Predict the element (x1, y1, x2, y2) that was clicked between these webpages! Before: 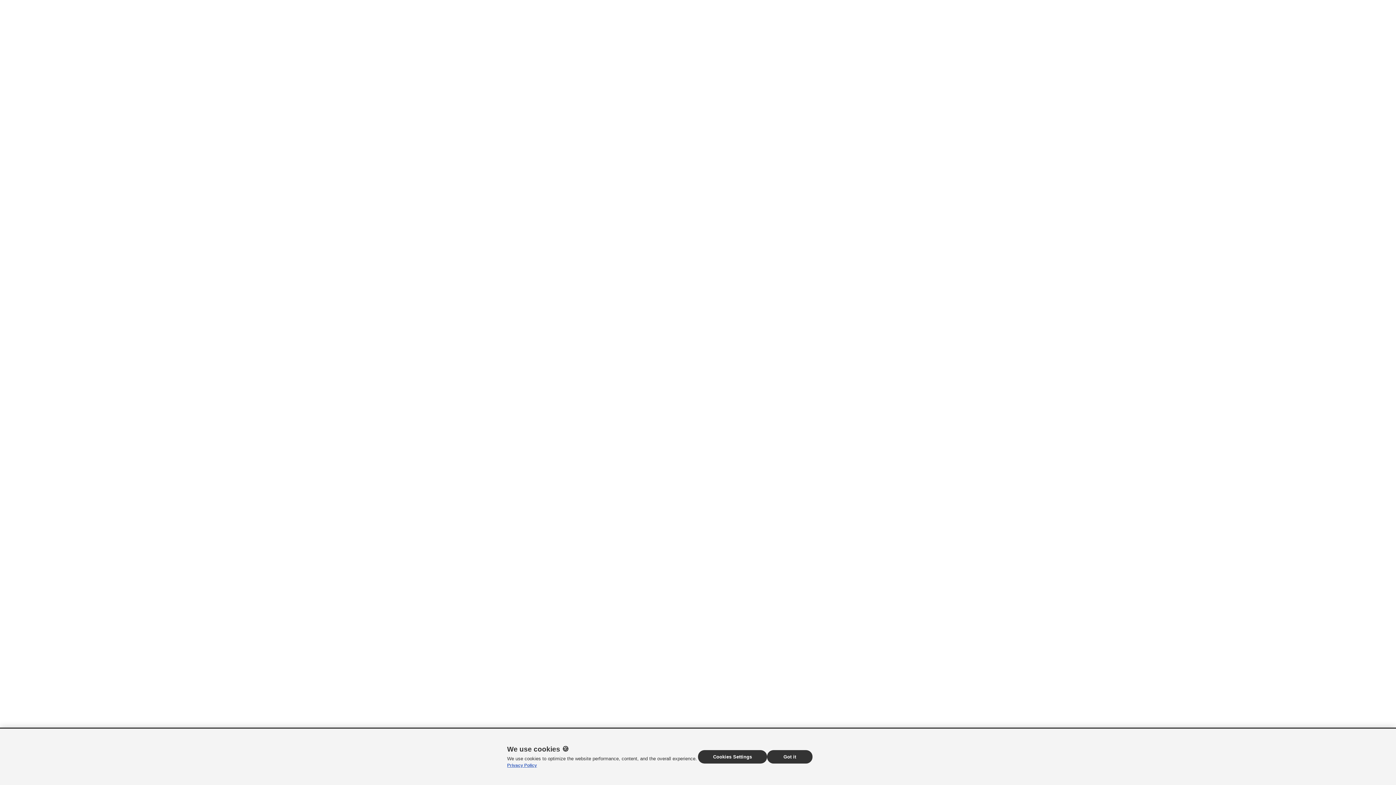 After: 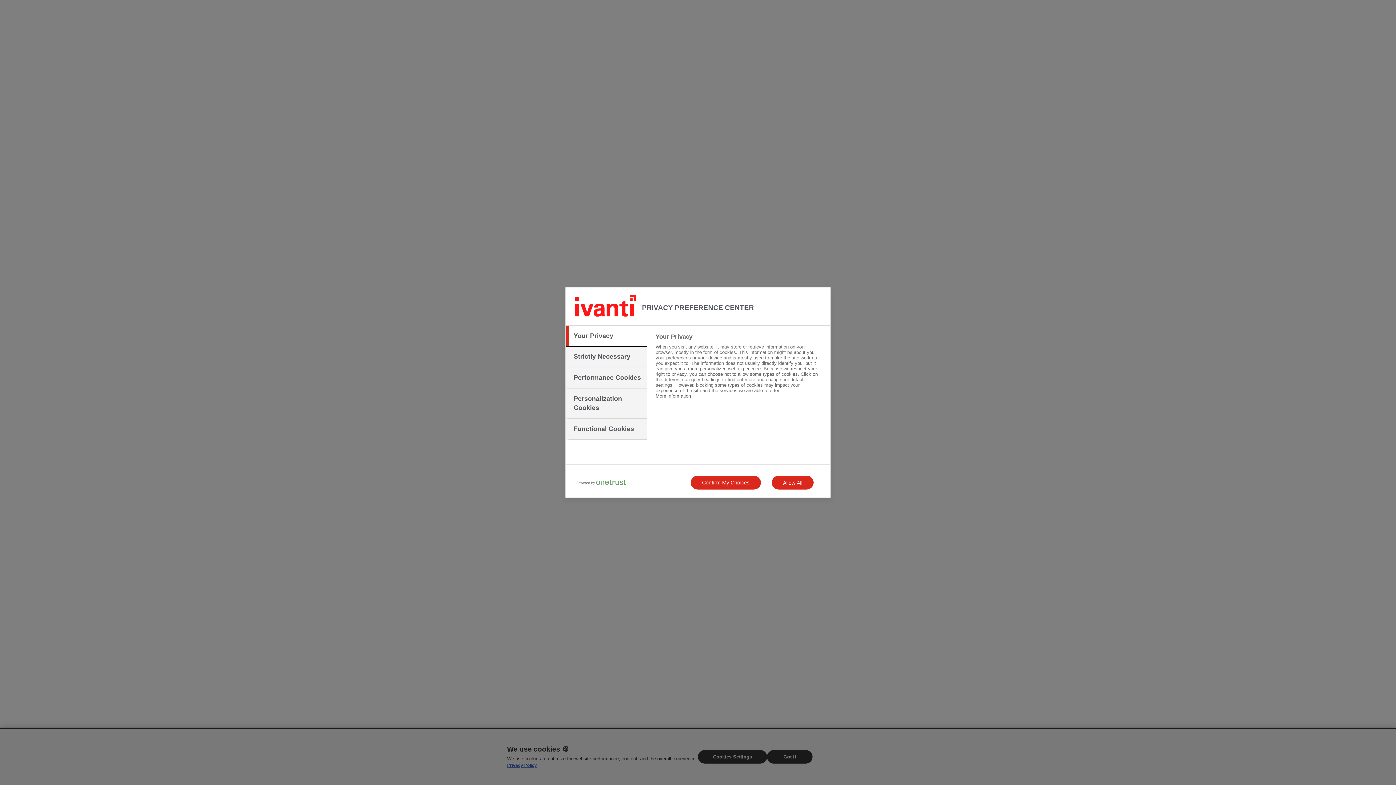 Action: bbox: (698, 750, 767, 764) label: Cookies Settings